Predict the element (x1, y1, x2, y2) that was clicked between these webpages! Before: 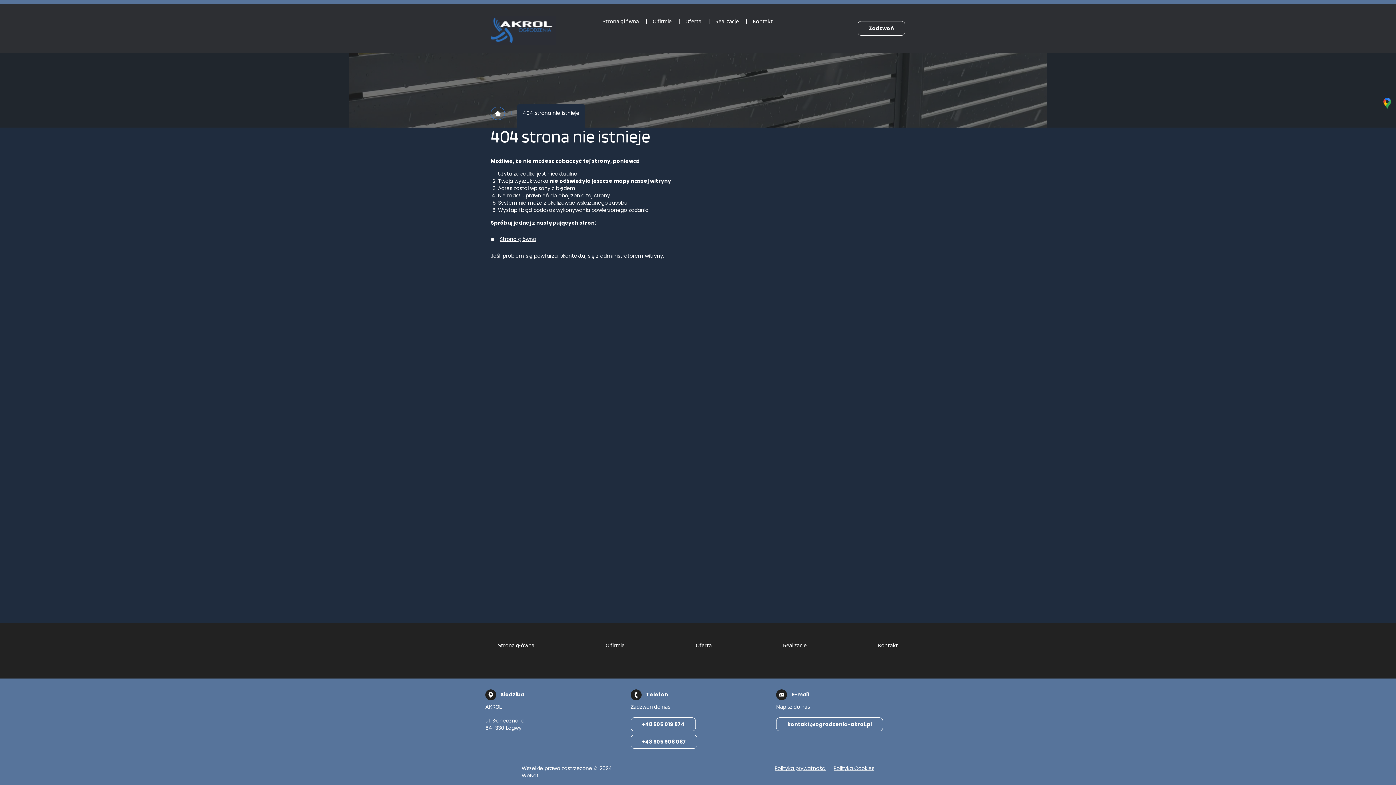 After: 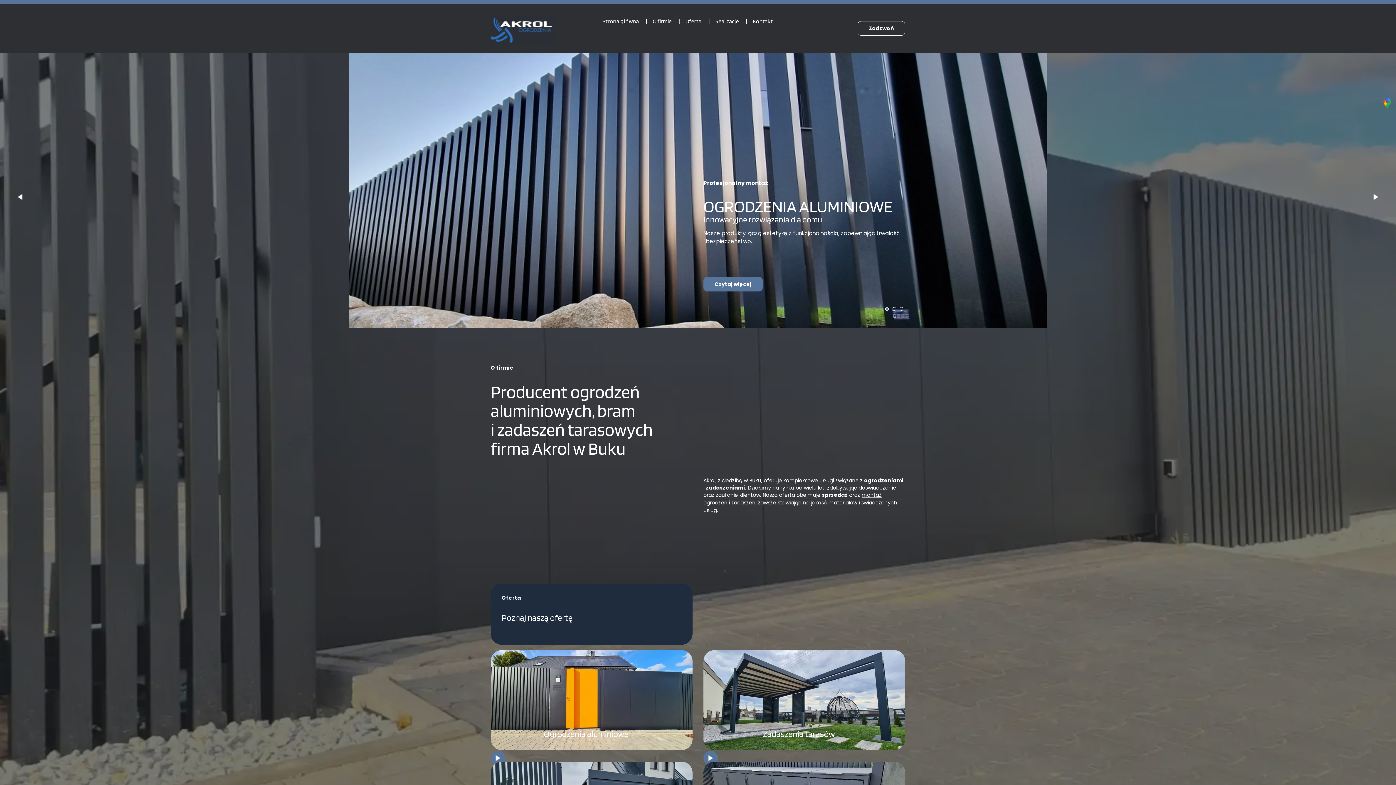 Action: bbox: (597, 3, 644, 40) label: Strona główna